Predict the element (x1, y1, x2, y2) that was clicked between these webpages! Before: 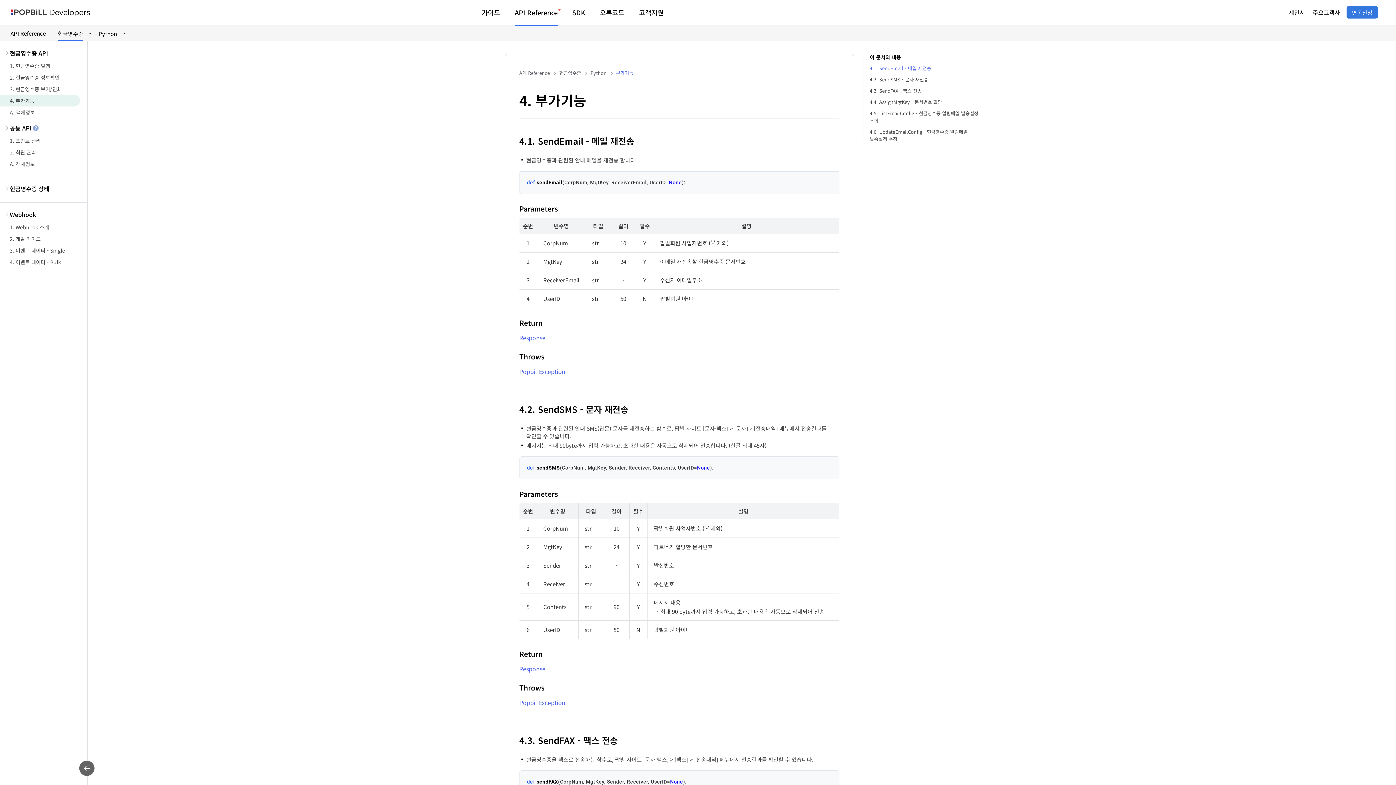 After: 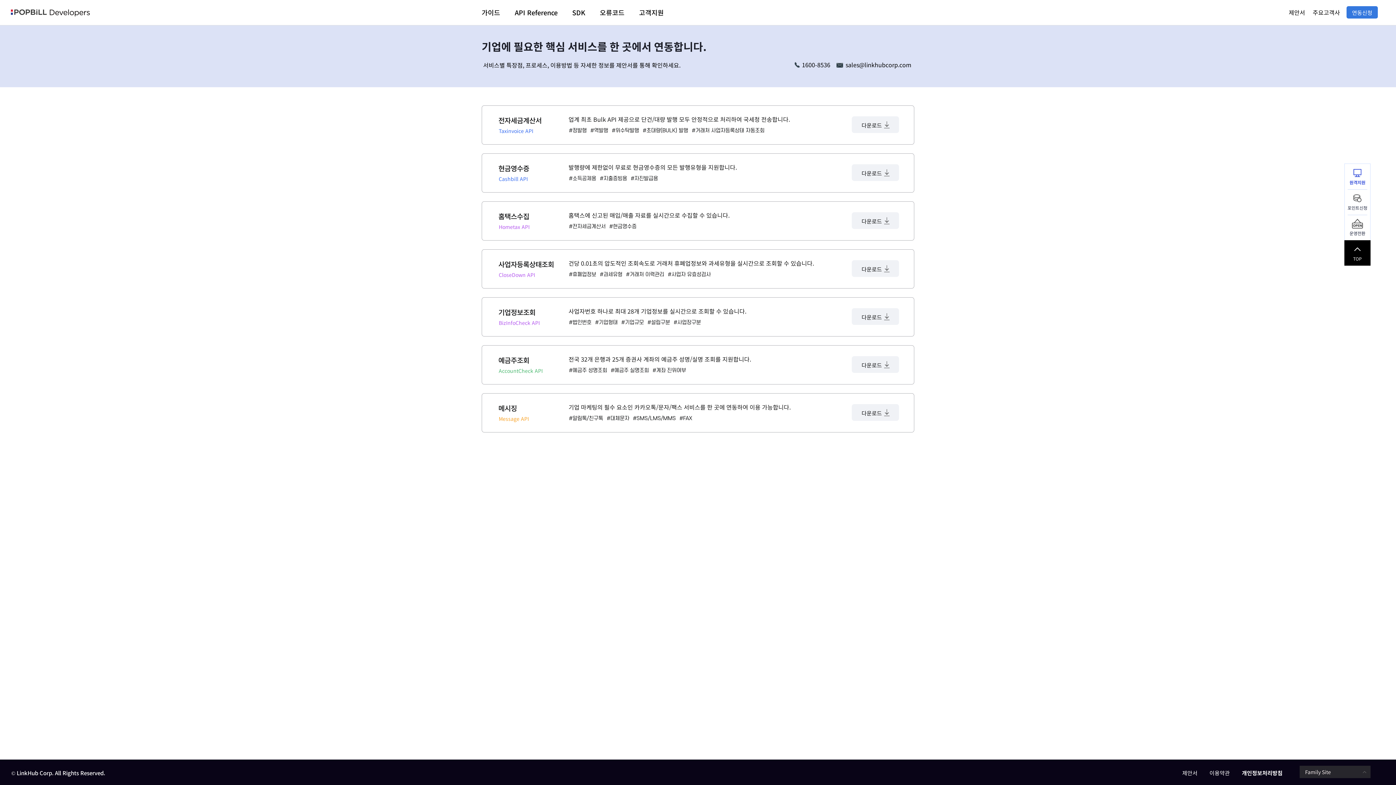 Action: bbox: (1289, 9, 1305, 15) label: 제안서